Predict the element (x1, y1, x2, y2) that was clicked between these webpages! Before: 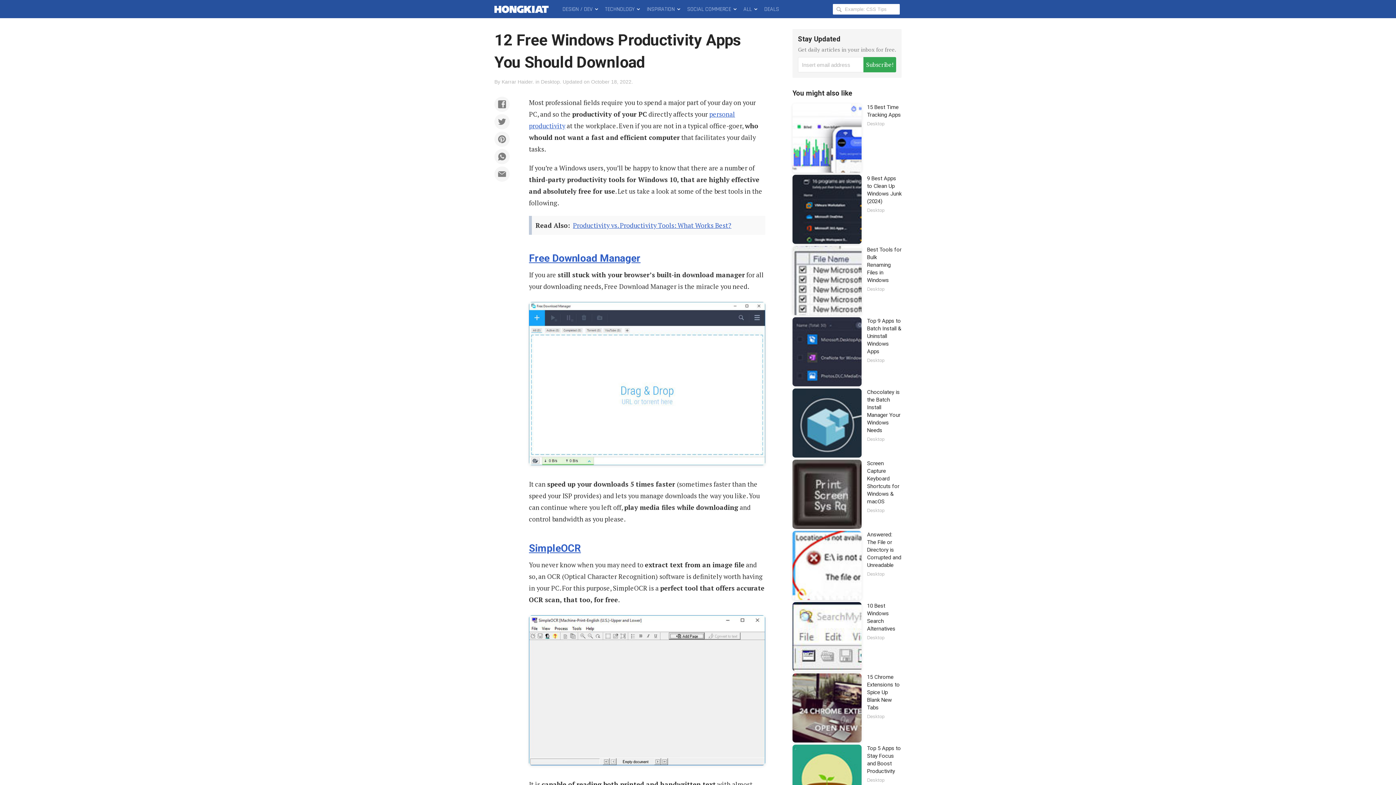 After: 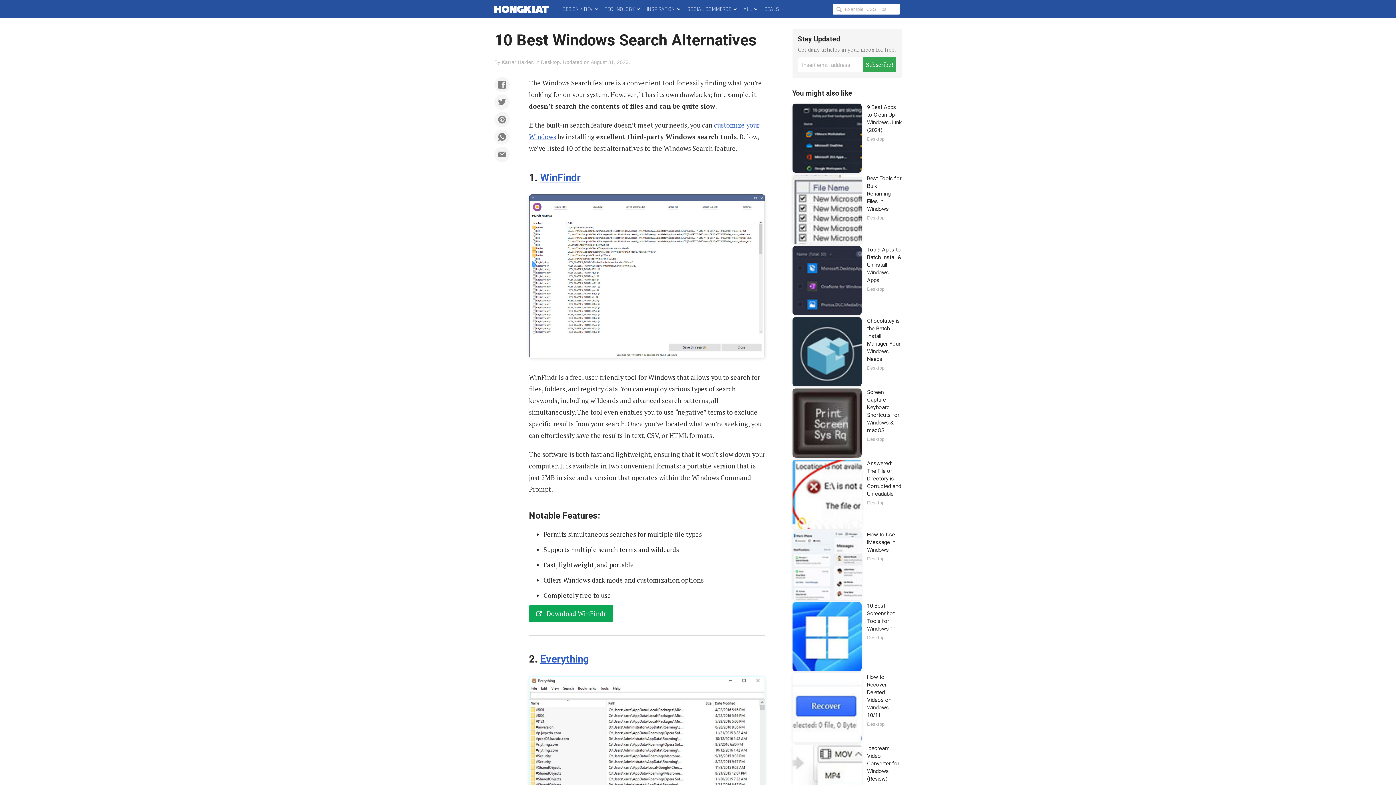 Action: bbox: (792, 602, 901, 673)